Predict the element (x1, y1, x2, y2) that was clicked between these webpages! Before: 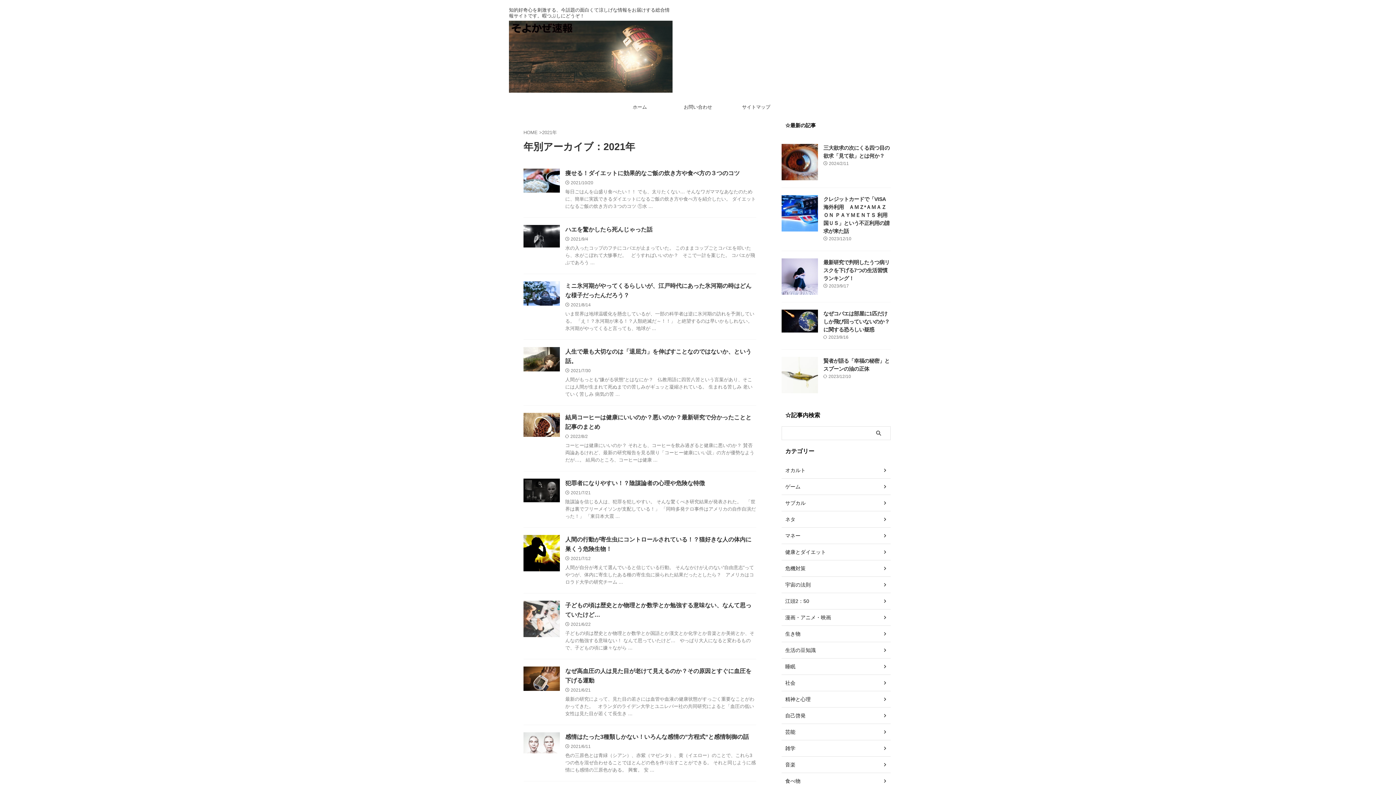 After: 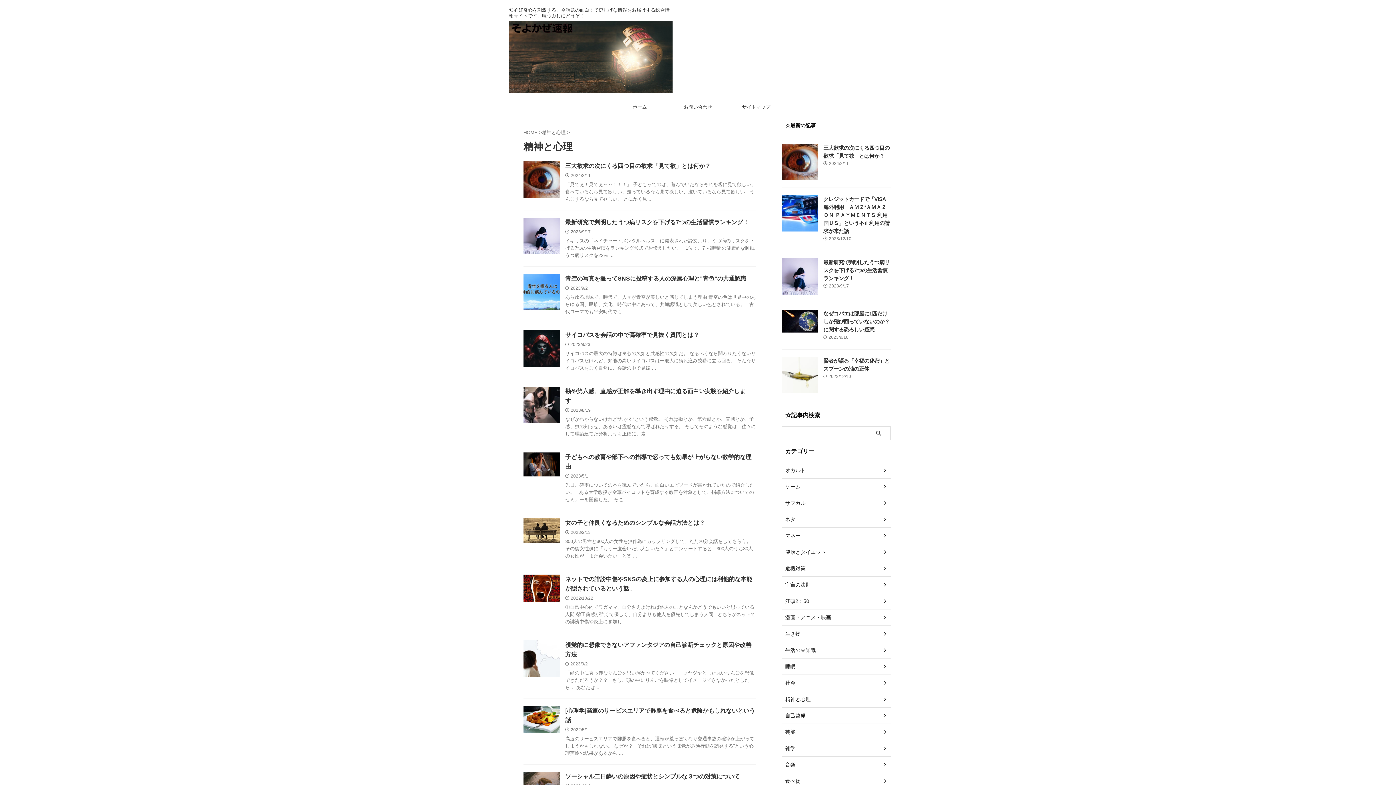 Action: bbox: (781, 691, 890, 708) label: 精神と心理